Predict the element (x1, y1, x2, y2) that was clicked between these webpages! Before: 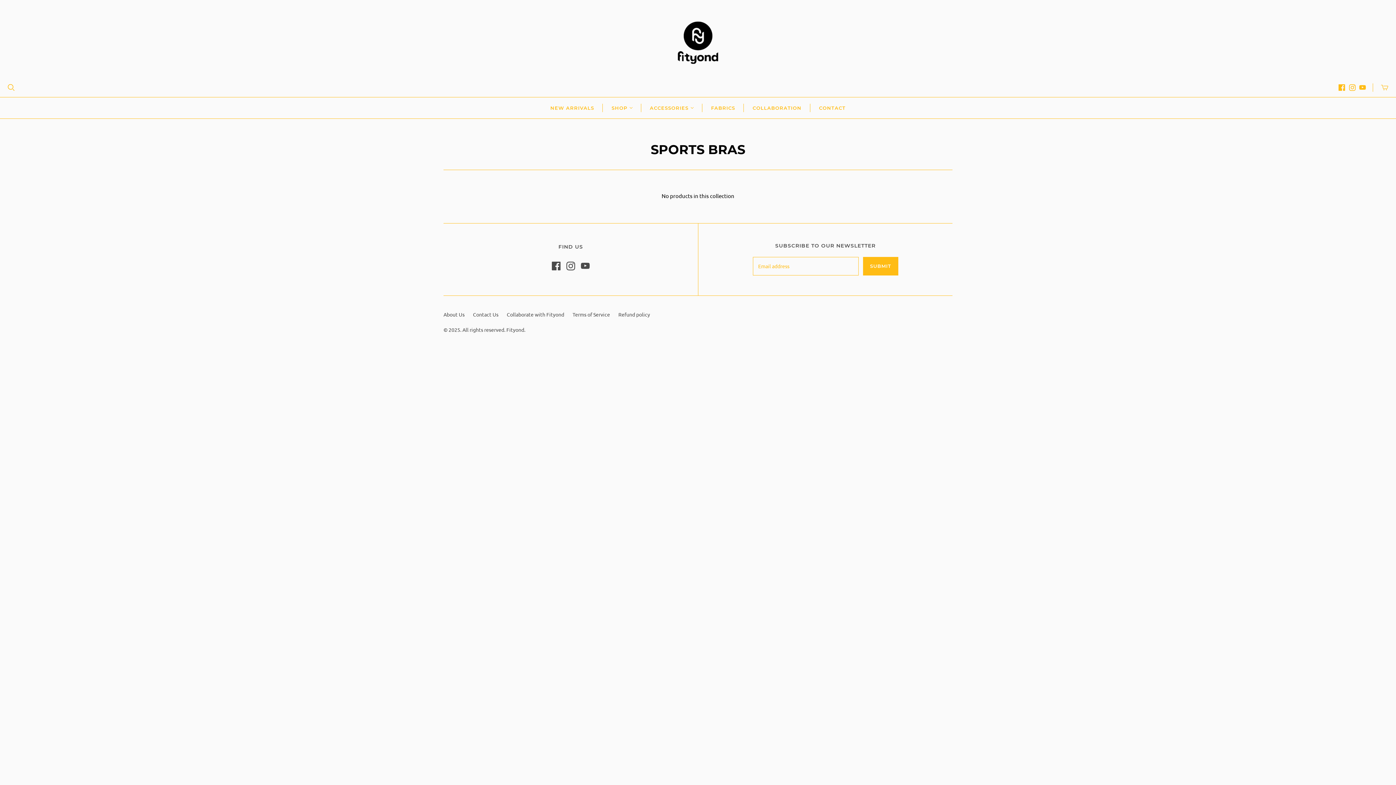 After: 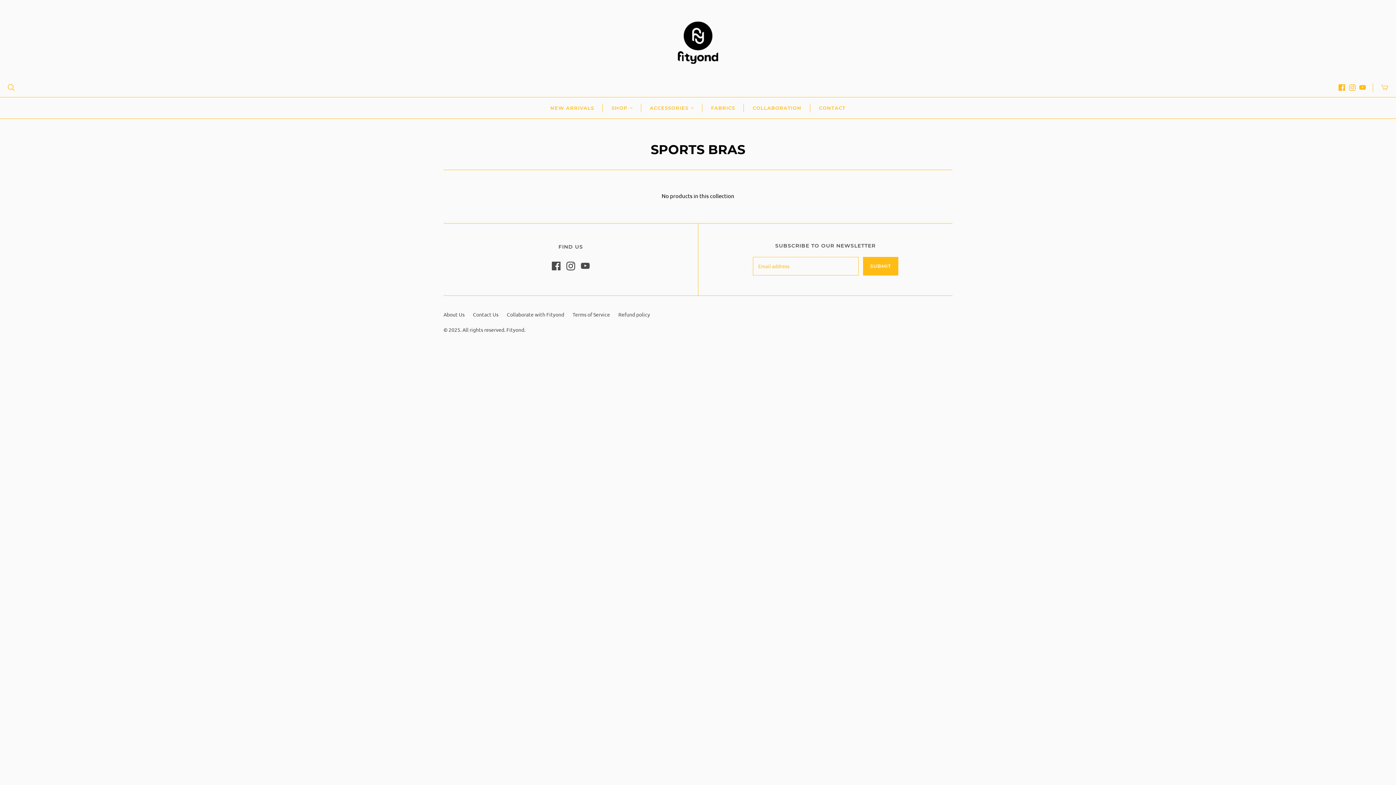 Action: bbox: (566, 261, 575, 270)